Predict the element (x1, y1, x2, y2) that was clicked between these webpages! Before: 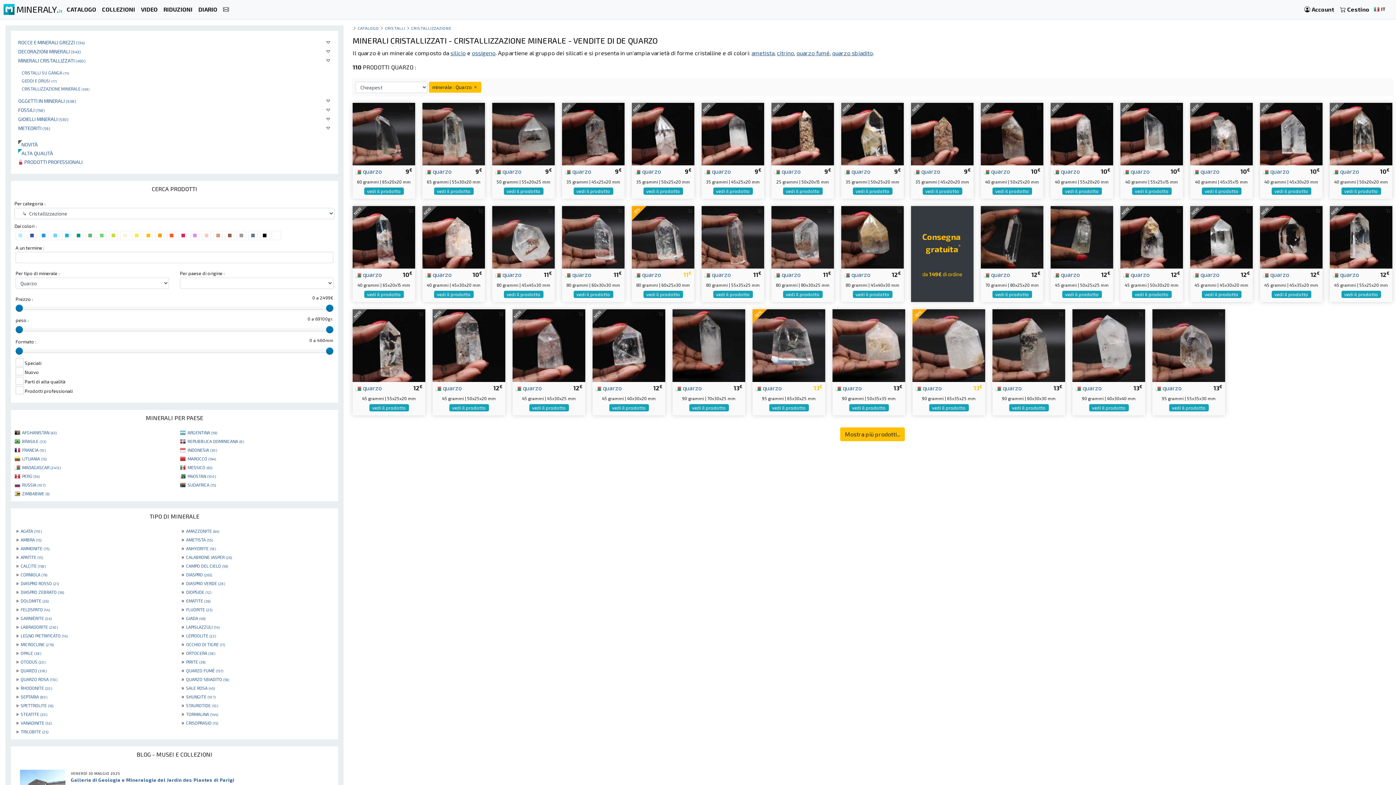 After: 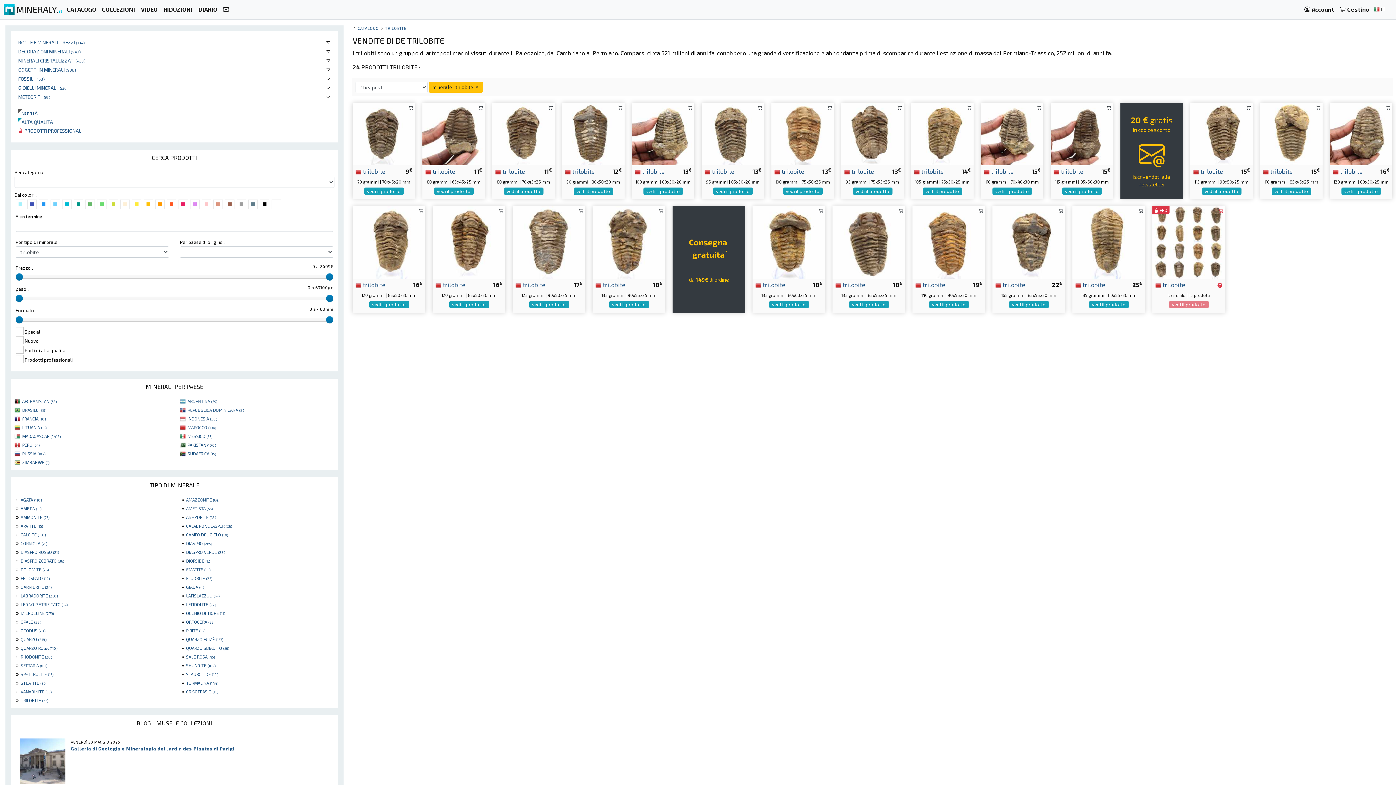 Action: label: TRILOBITE (25) bbox: (20, 729, 48, 734)